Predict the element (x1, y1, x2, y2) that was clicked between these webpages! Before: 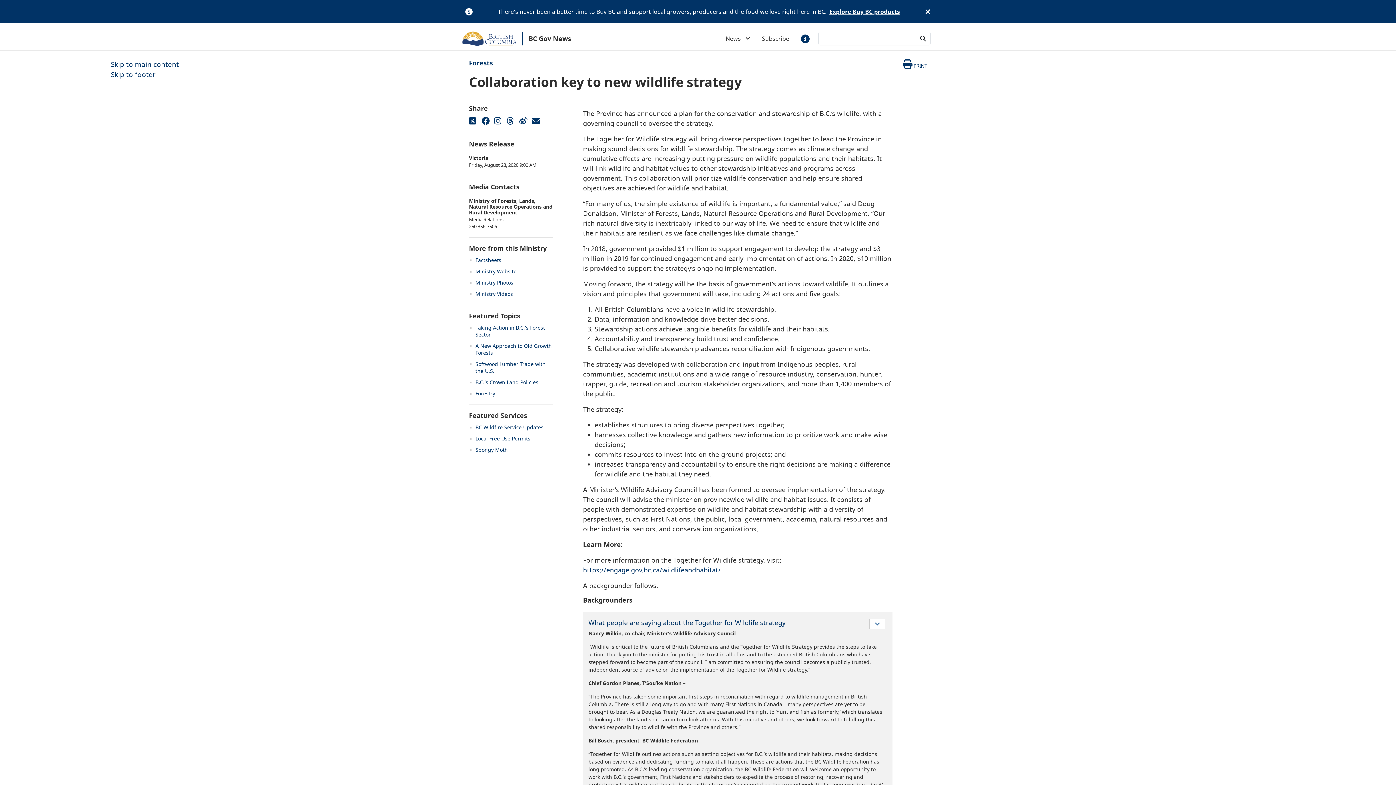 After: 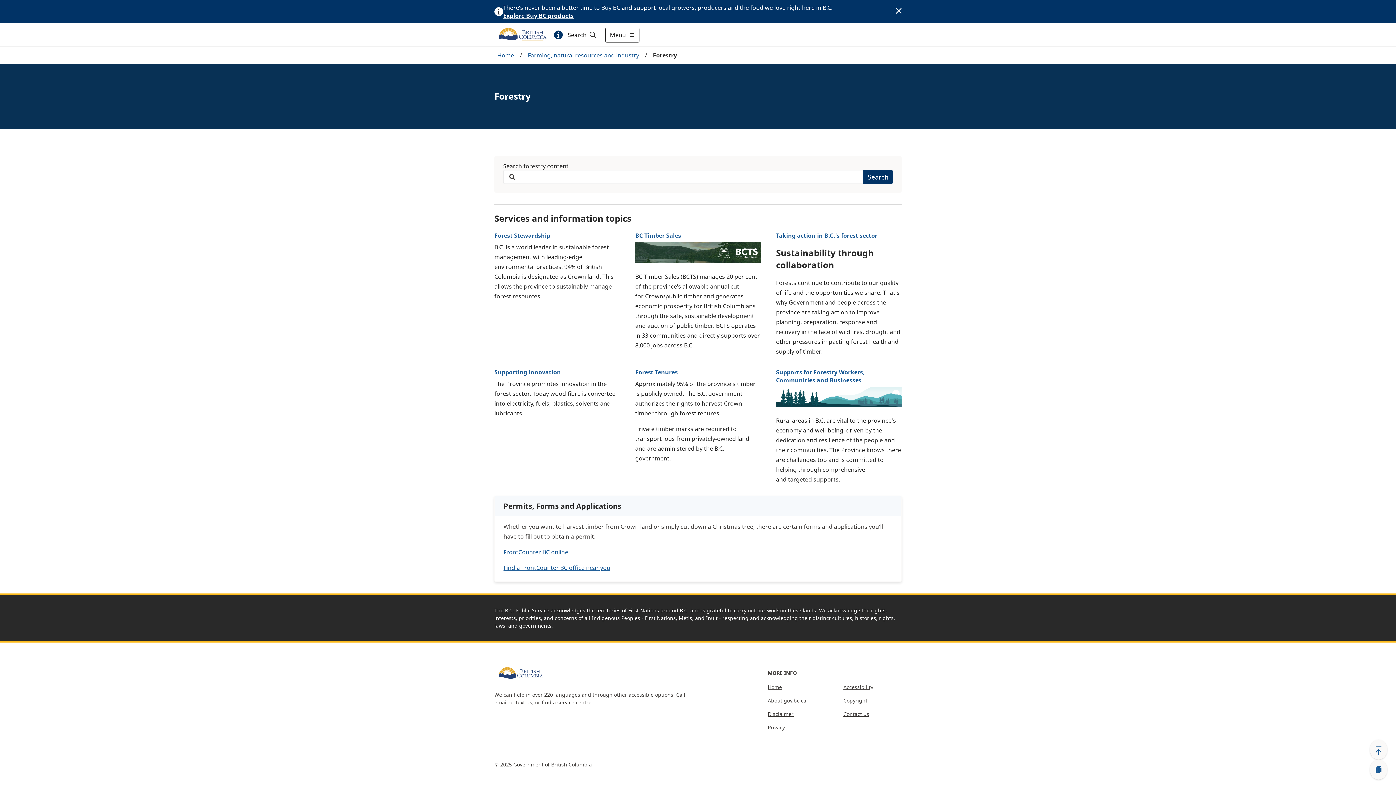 Action: label: Forestry bbox: (475, 390, 495, 397)